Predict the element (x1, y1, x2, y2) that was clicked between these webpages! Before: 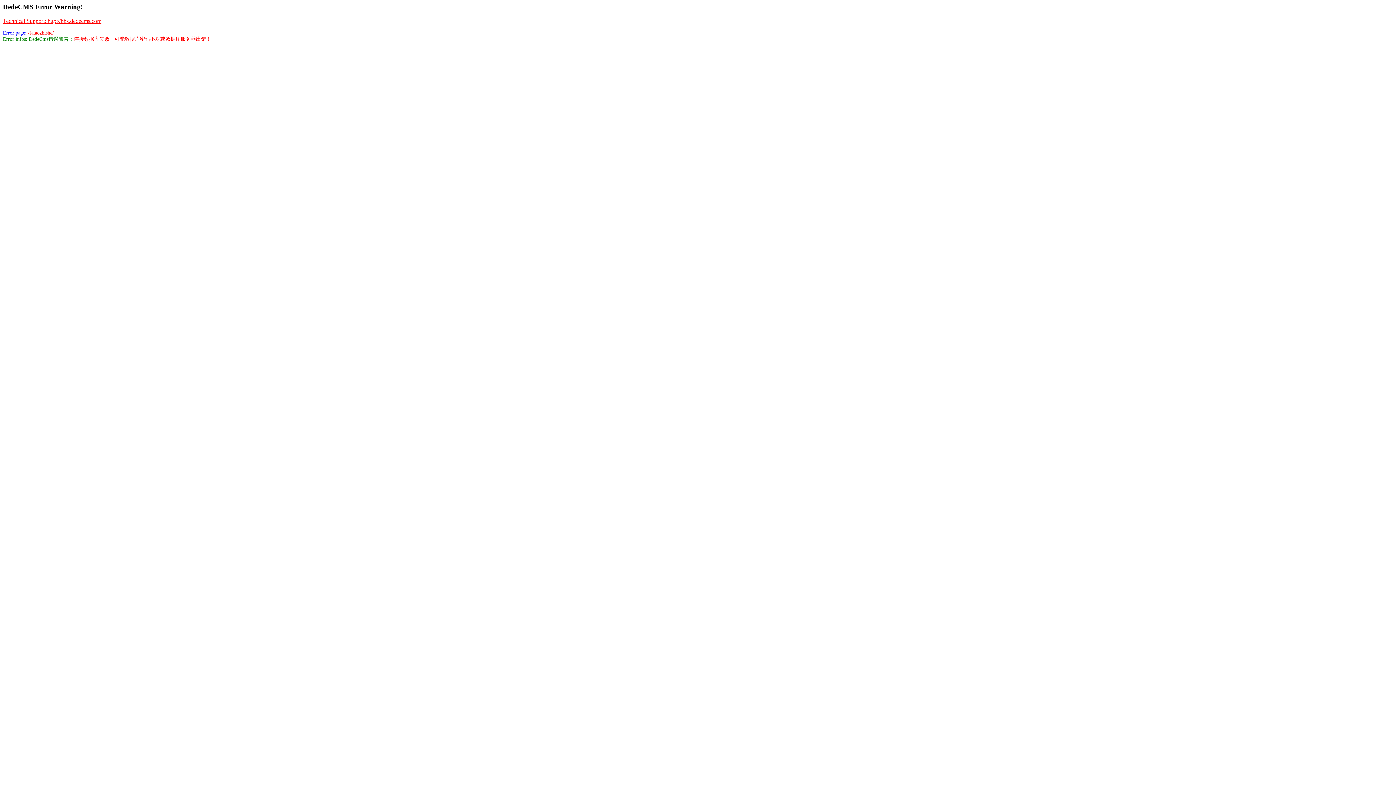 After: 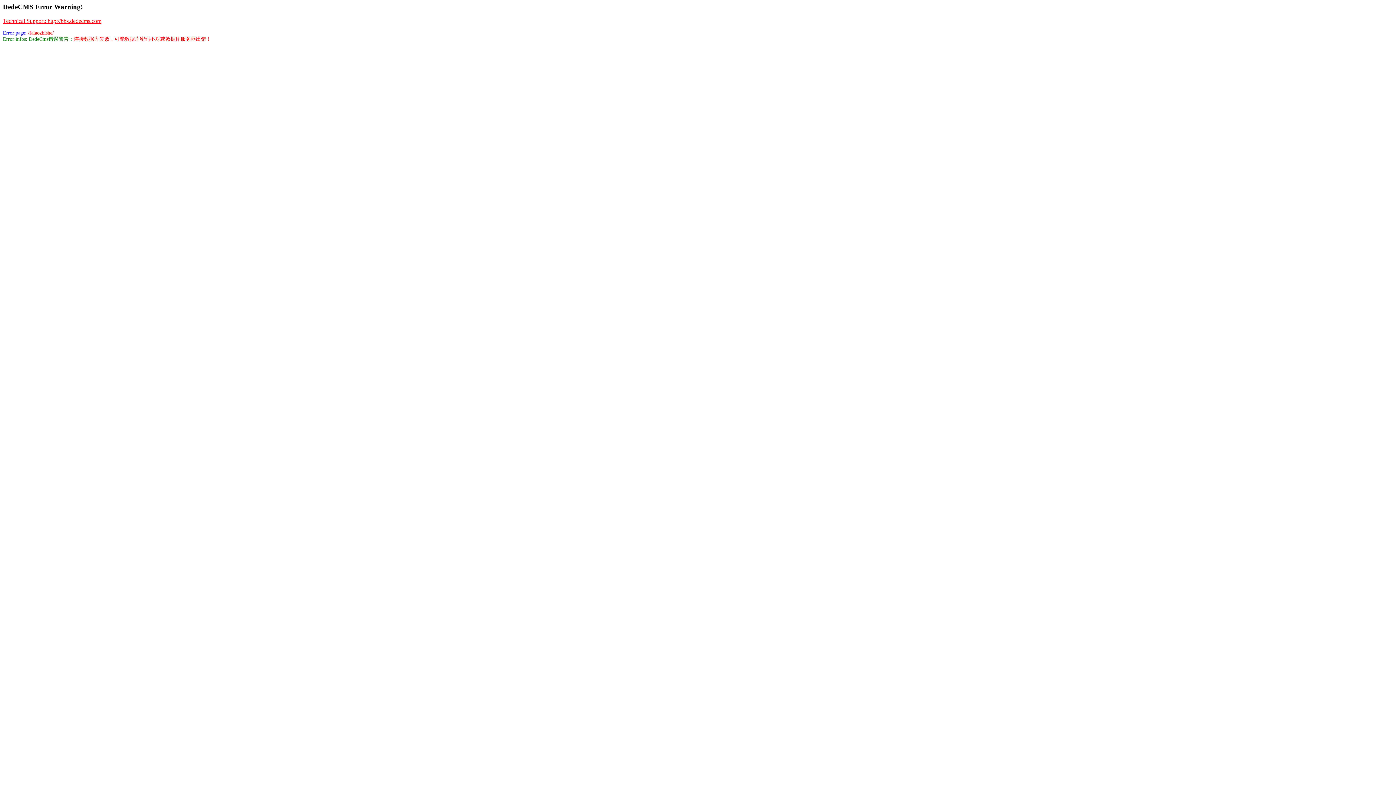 Action: bbox: (2, 17, 101, 23) label: Technical Support: http://bbs.dedecms.com